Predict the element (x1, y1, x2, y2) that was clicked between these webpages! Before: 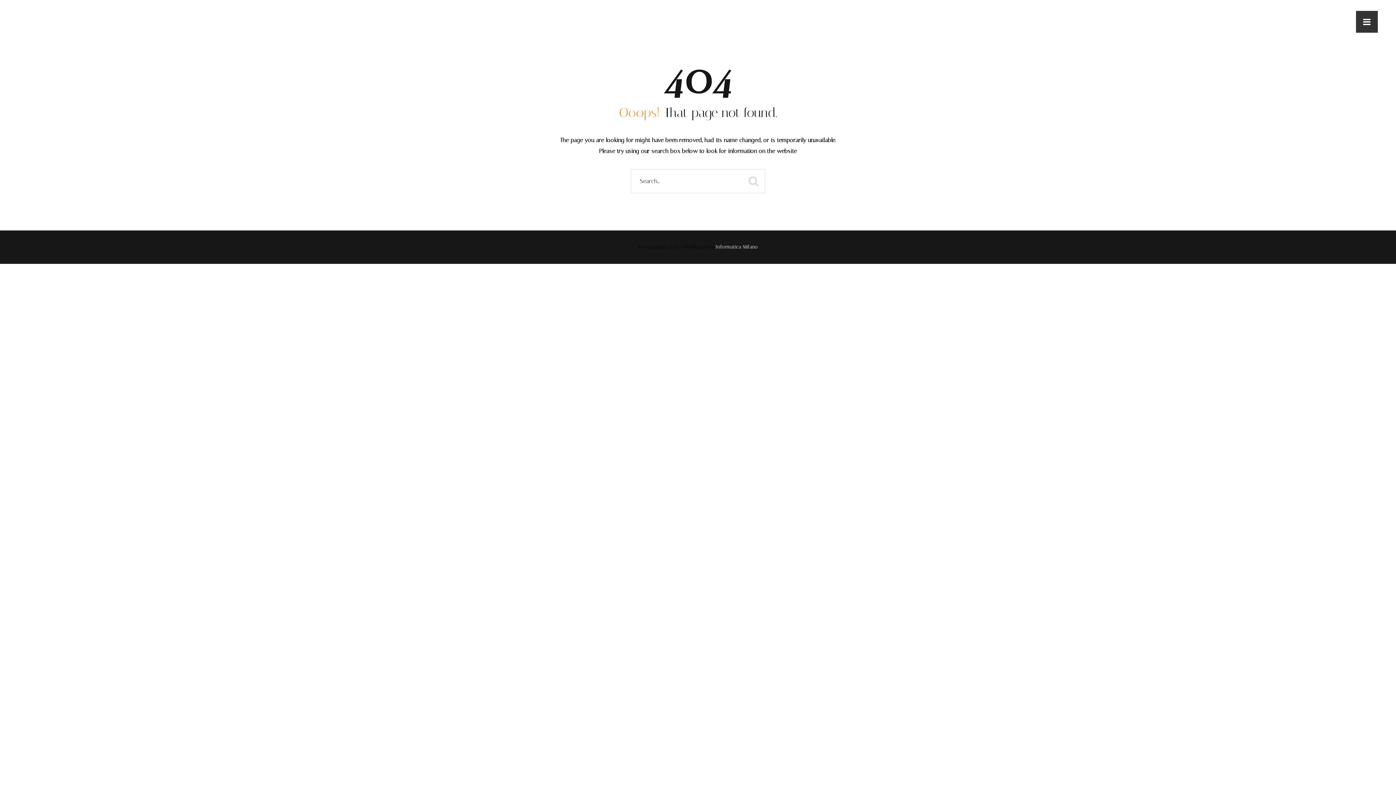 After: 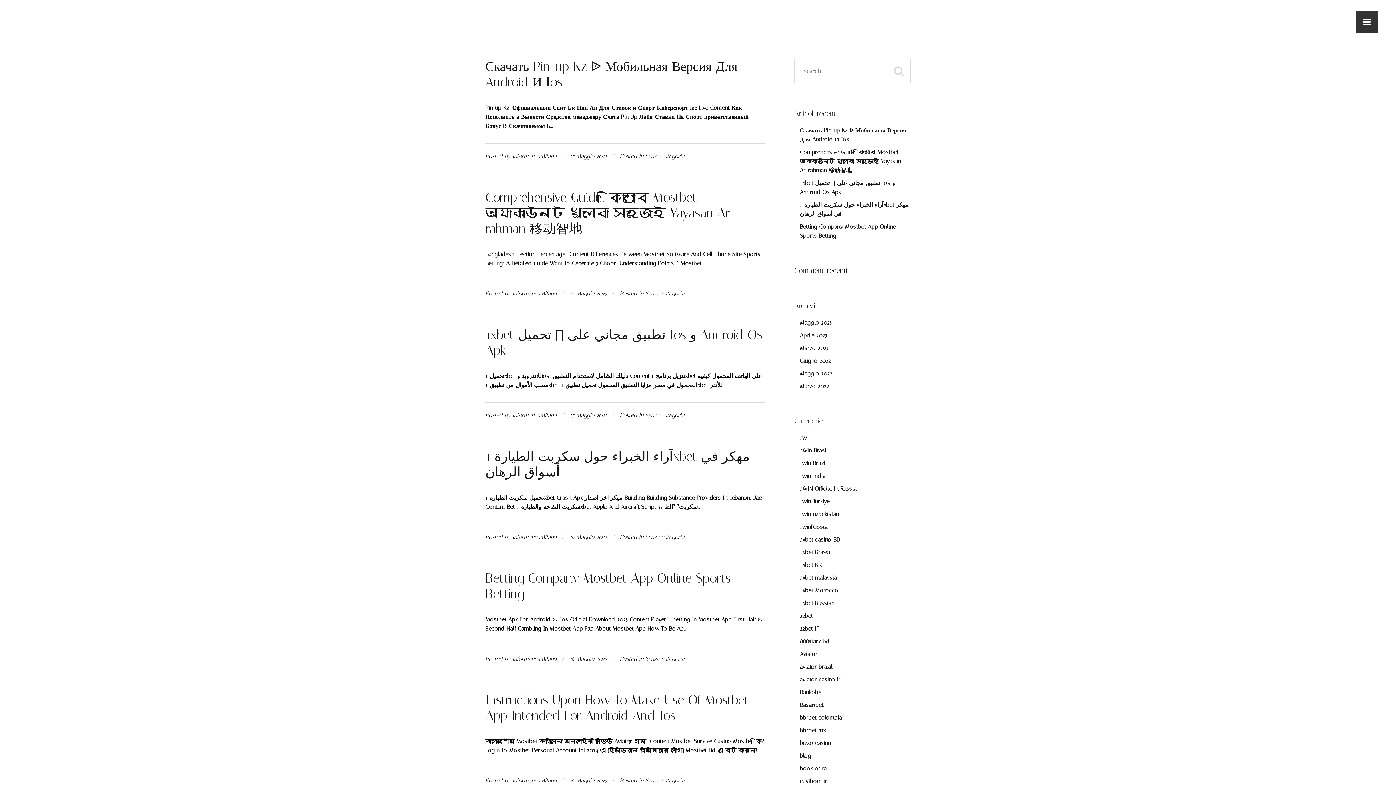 Action: bbox: (742, 169, 765, 193)